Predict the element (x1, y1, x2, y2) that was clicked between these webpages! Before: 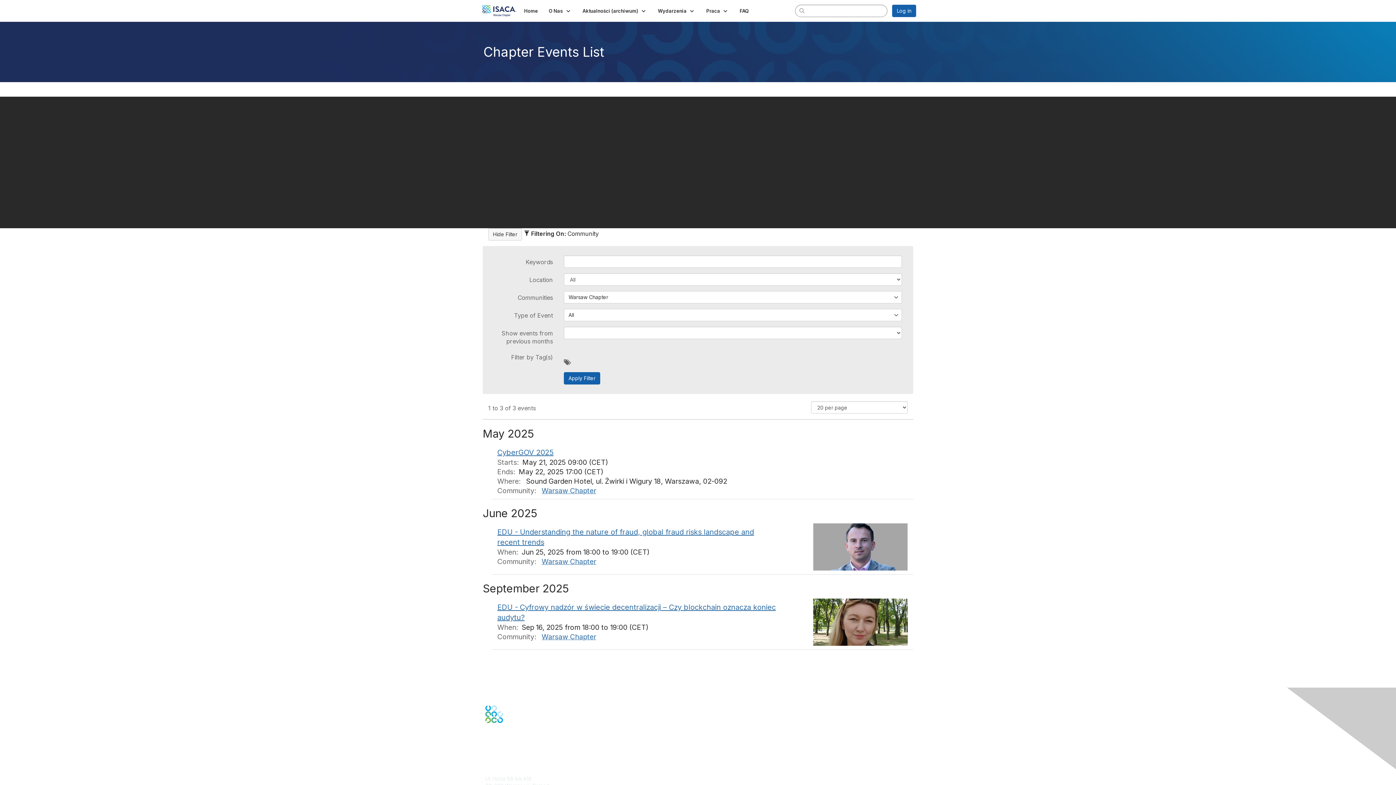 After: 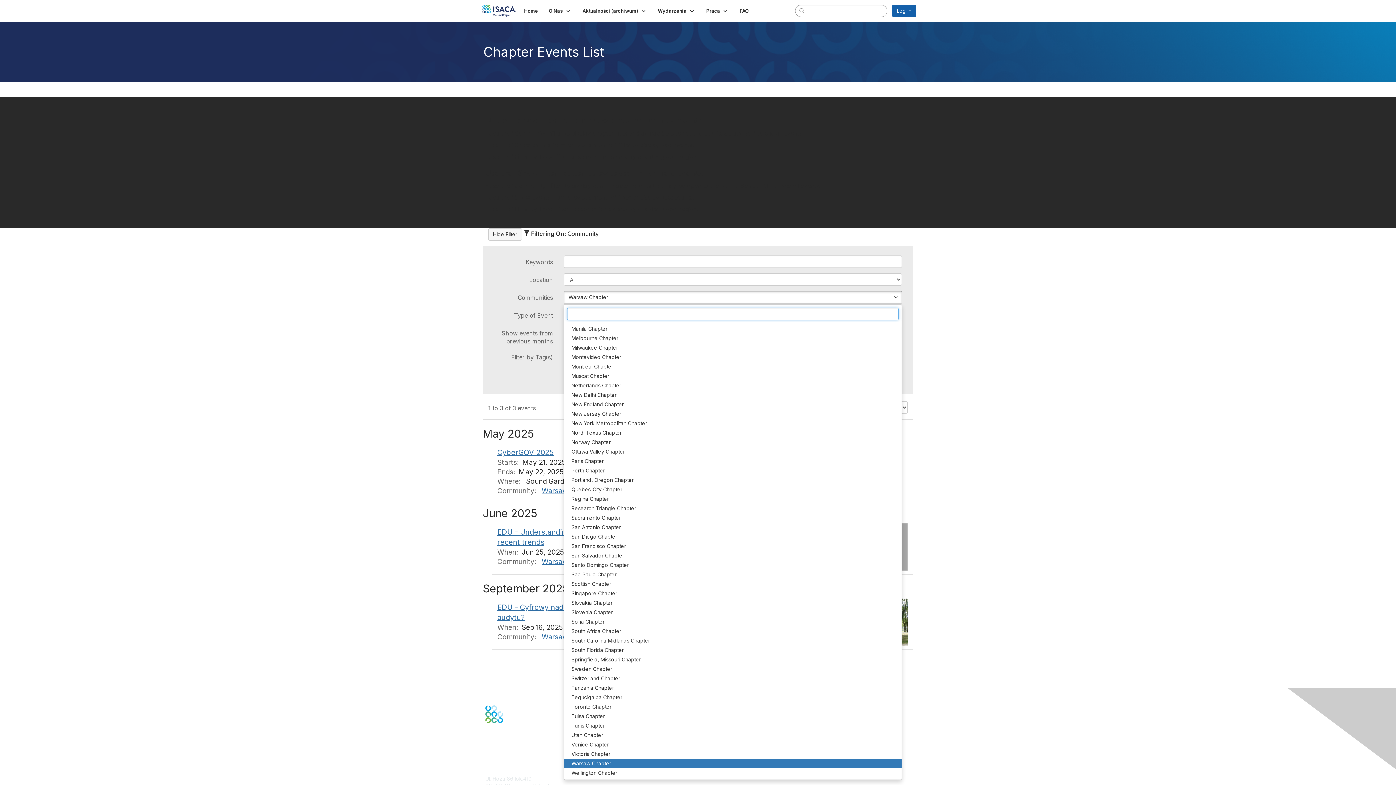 Action: label: Warsaw Chapter, collapsed, press space to expand. bbox: (564, 291, 902, 303)